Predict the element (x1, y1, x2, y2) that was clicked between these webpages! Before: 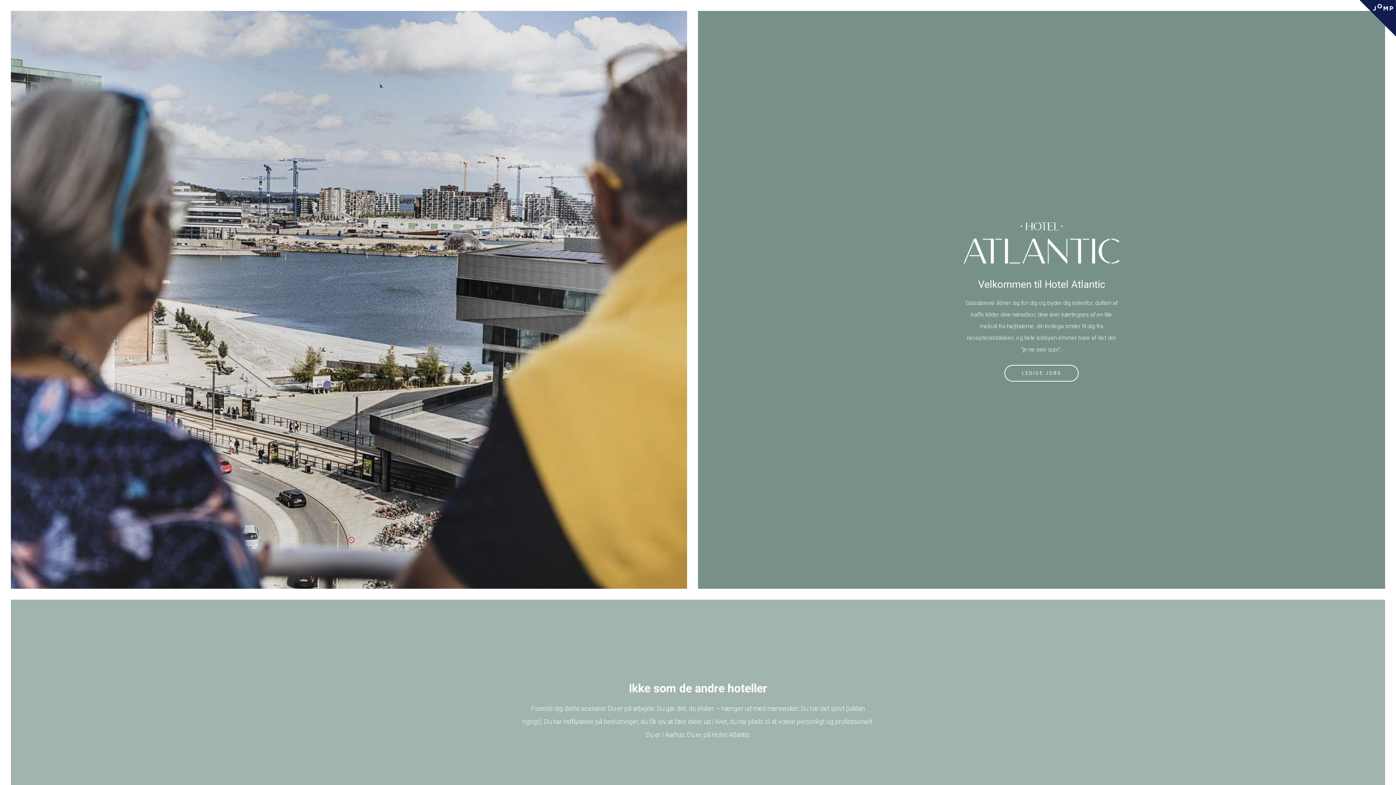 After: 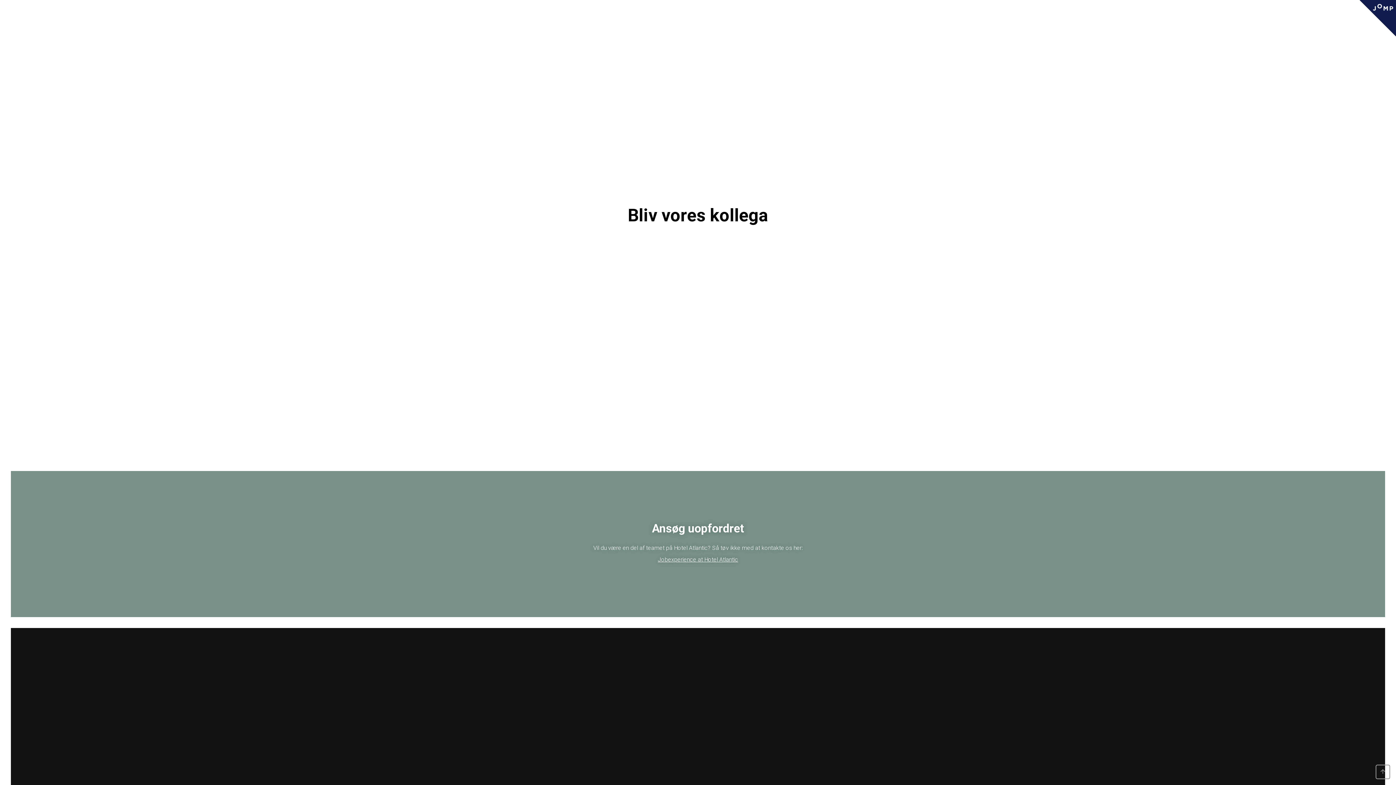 Action: bbox: (1004, 364, 1078, 381) label: LEDIGE JOBS